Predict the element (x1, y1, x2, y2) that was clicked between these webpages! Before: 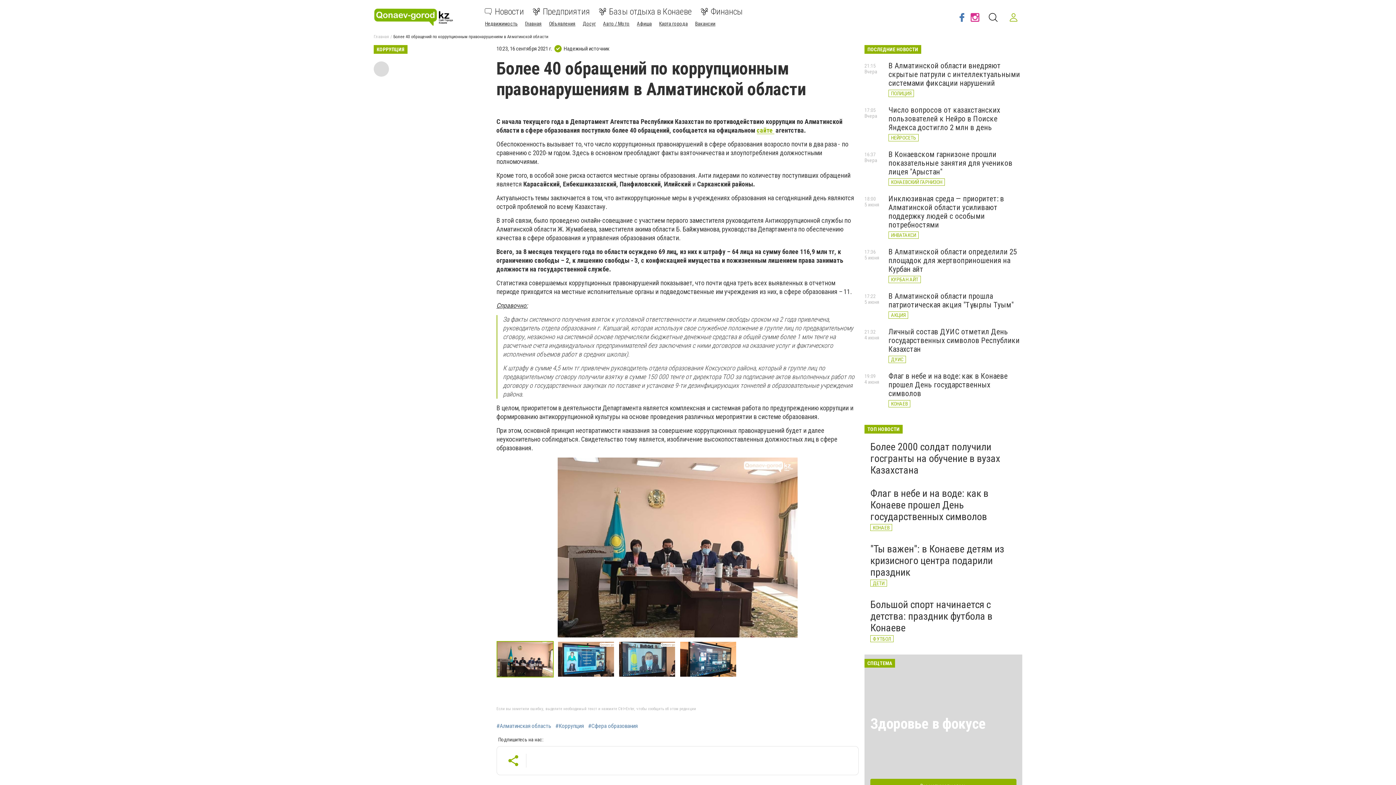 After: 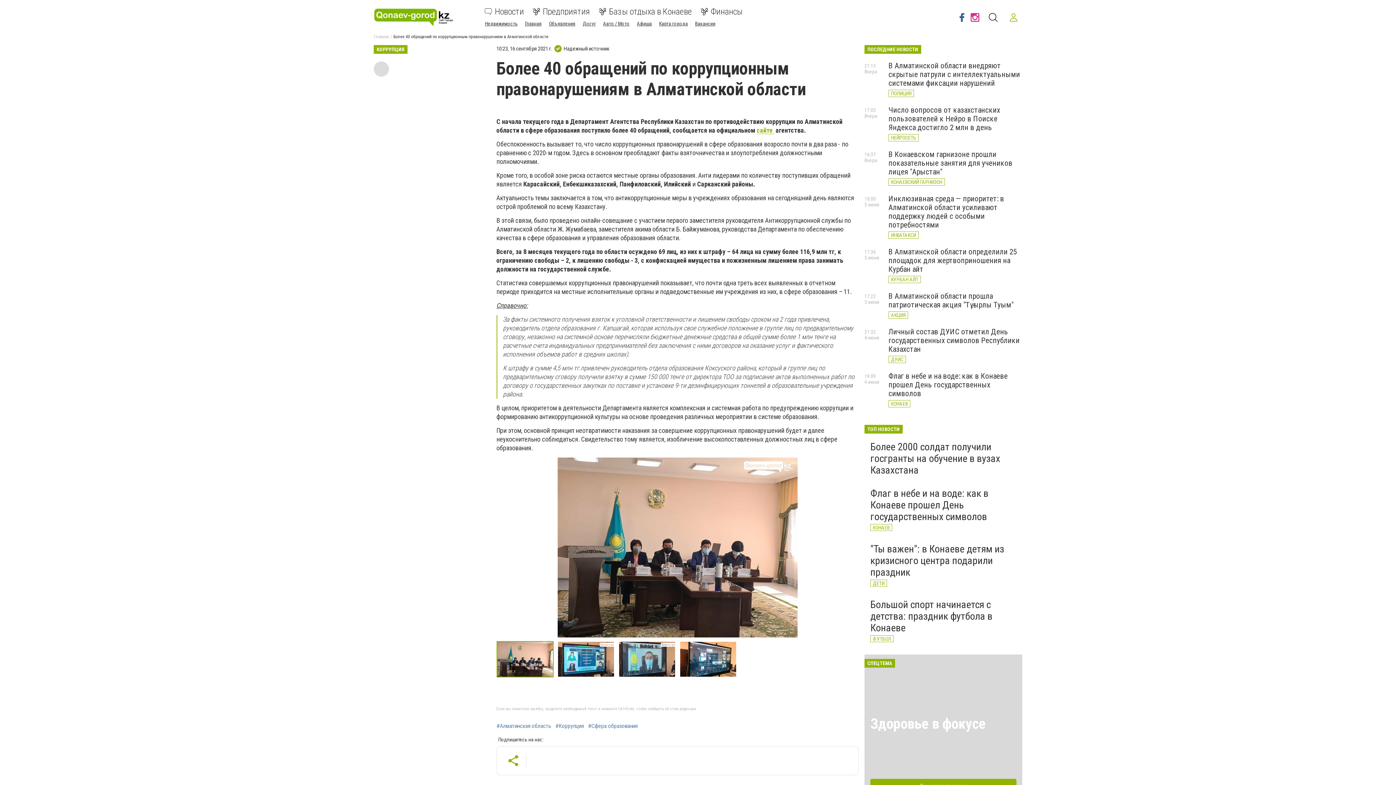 Action: bbox: (955, 8, 968, 26)